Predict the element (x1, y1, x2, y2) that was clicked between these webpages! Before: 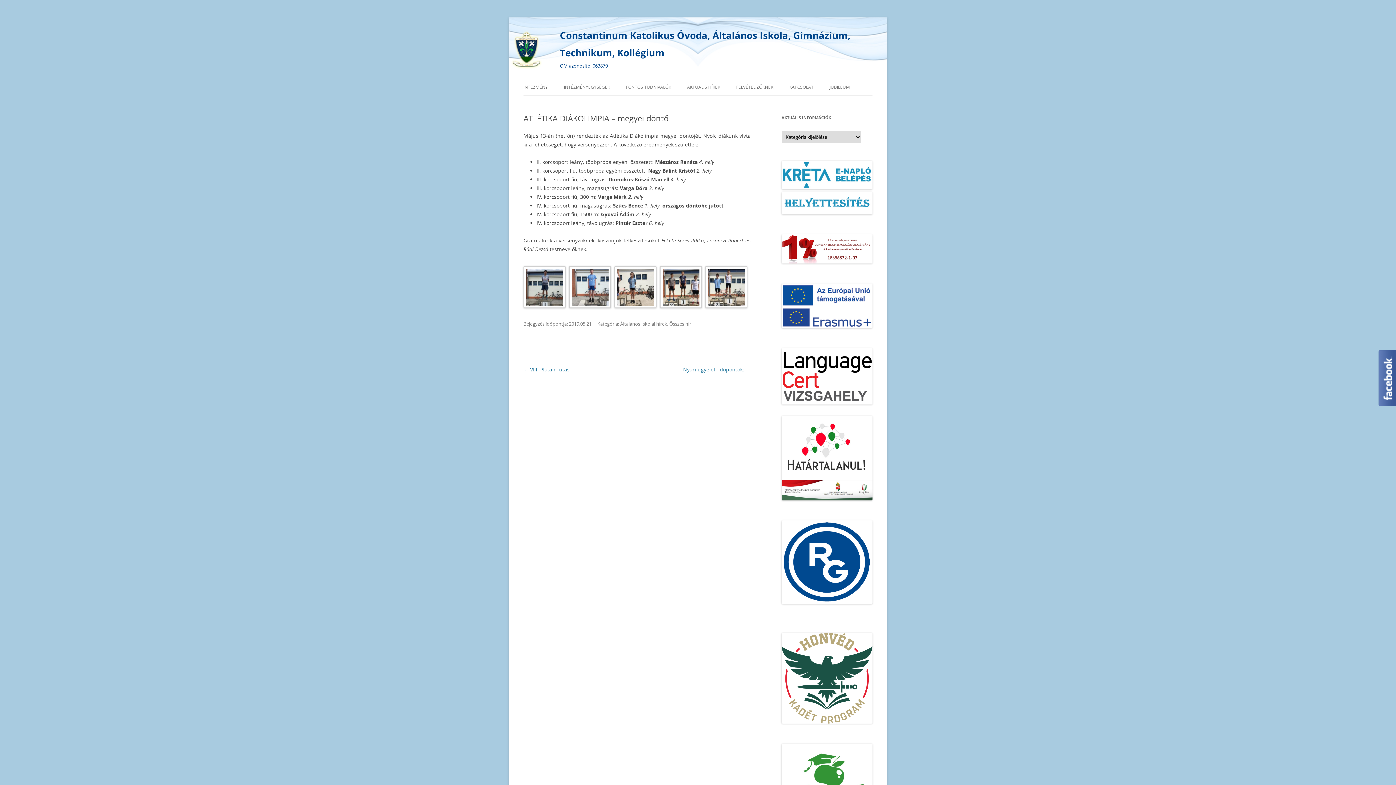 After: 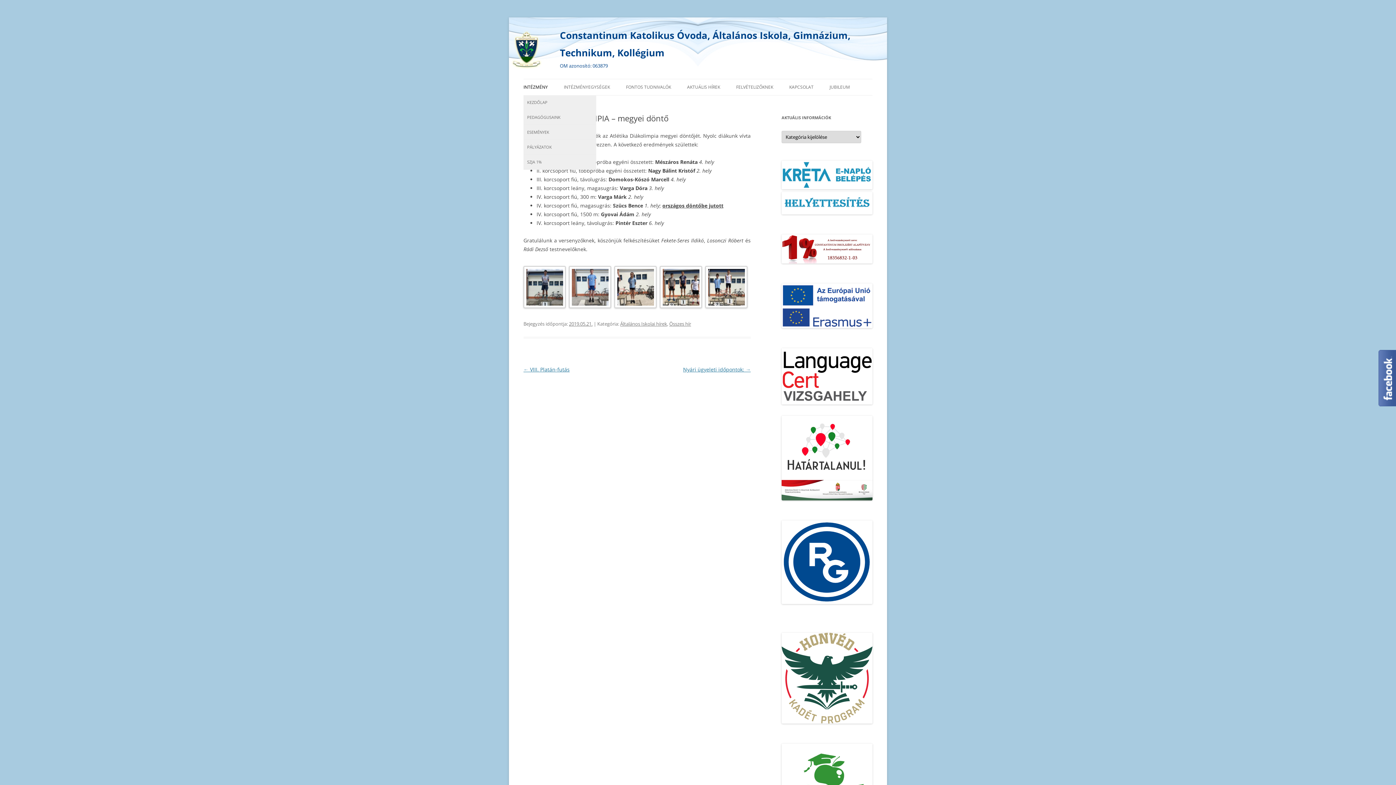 Action: bbox: (523, 79, 548, 95) label: INTÉZMÉNY